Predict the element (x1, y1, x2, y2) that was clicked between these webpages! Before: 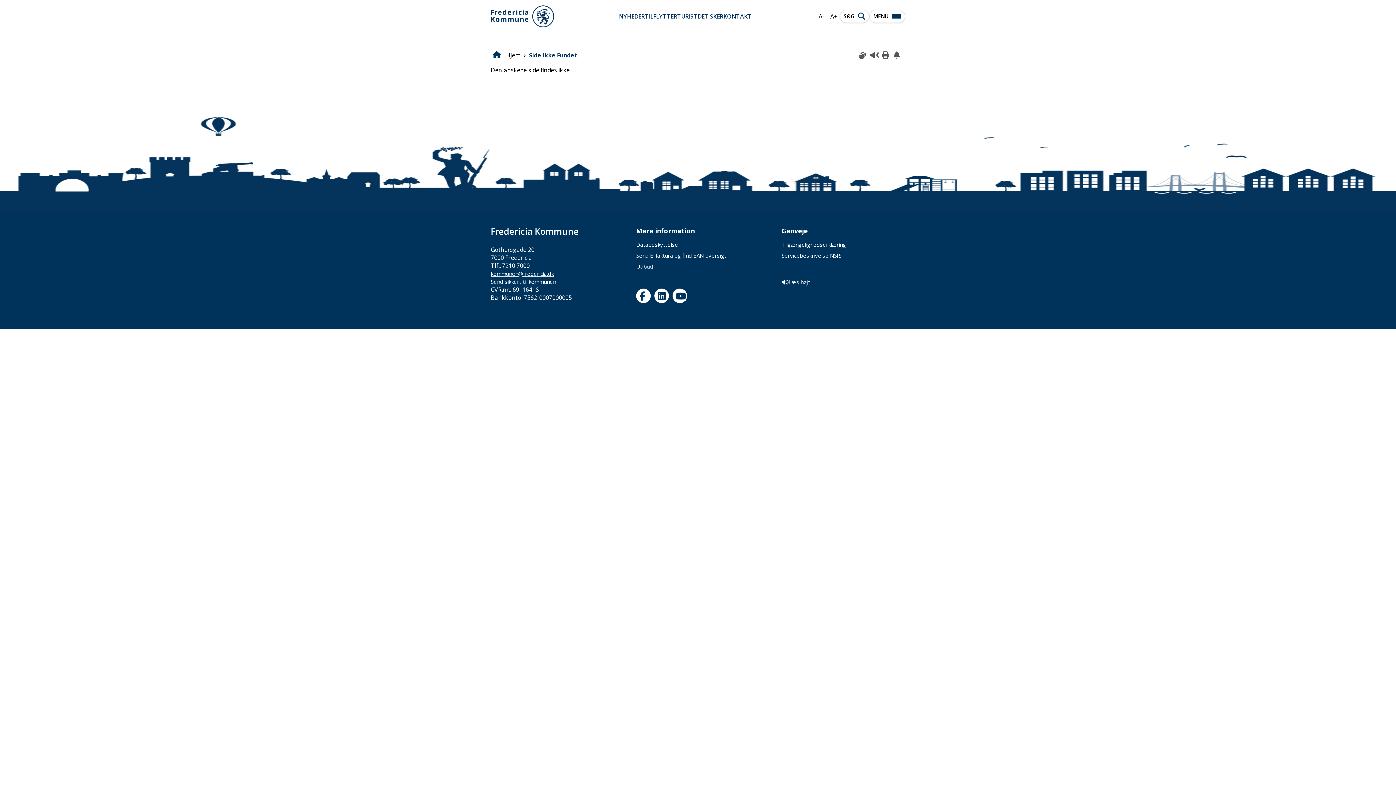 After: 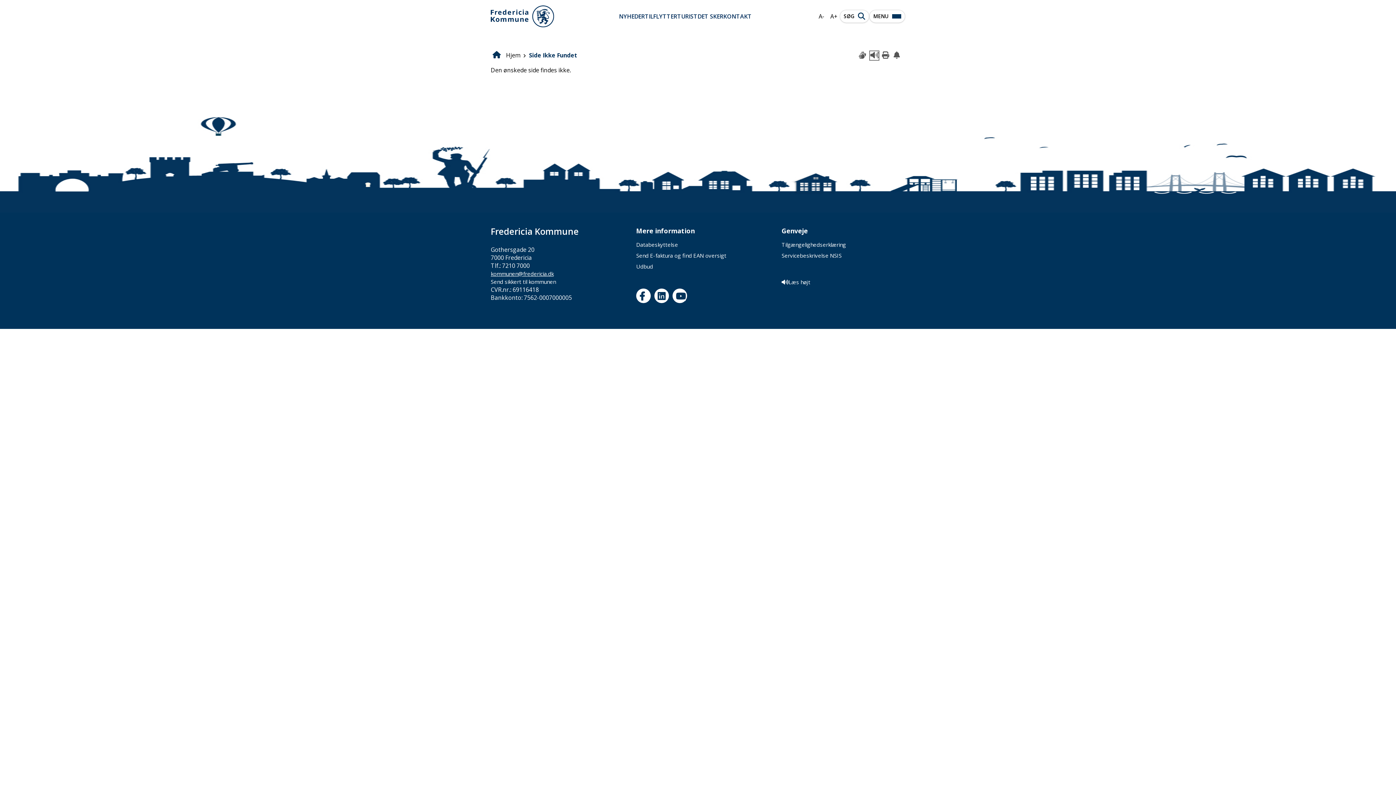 Action: bbox: (870, 51, 878, 59)